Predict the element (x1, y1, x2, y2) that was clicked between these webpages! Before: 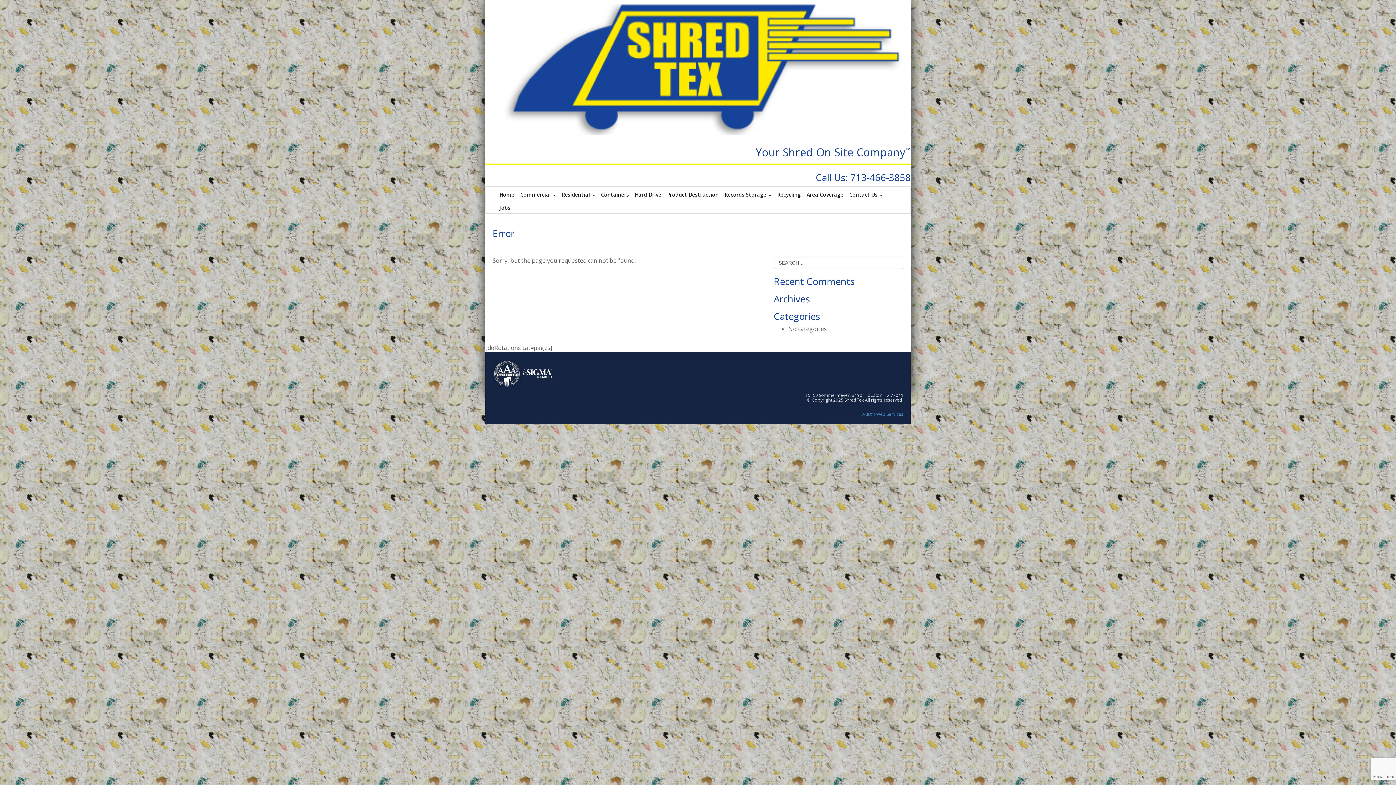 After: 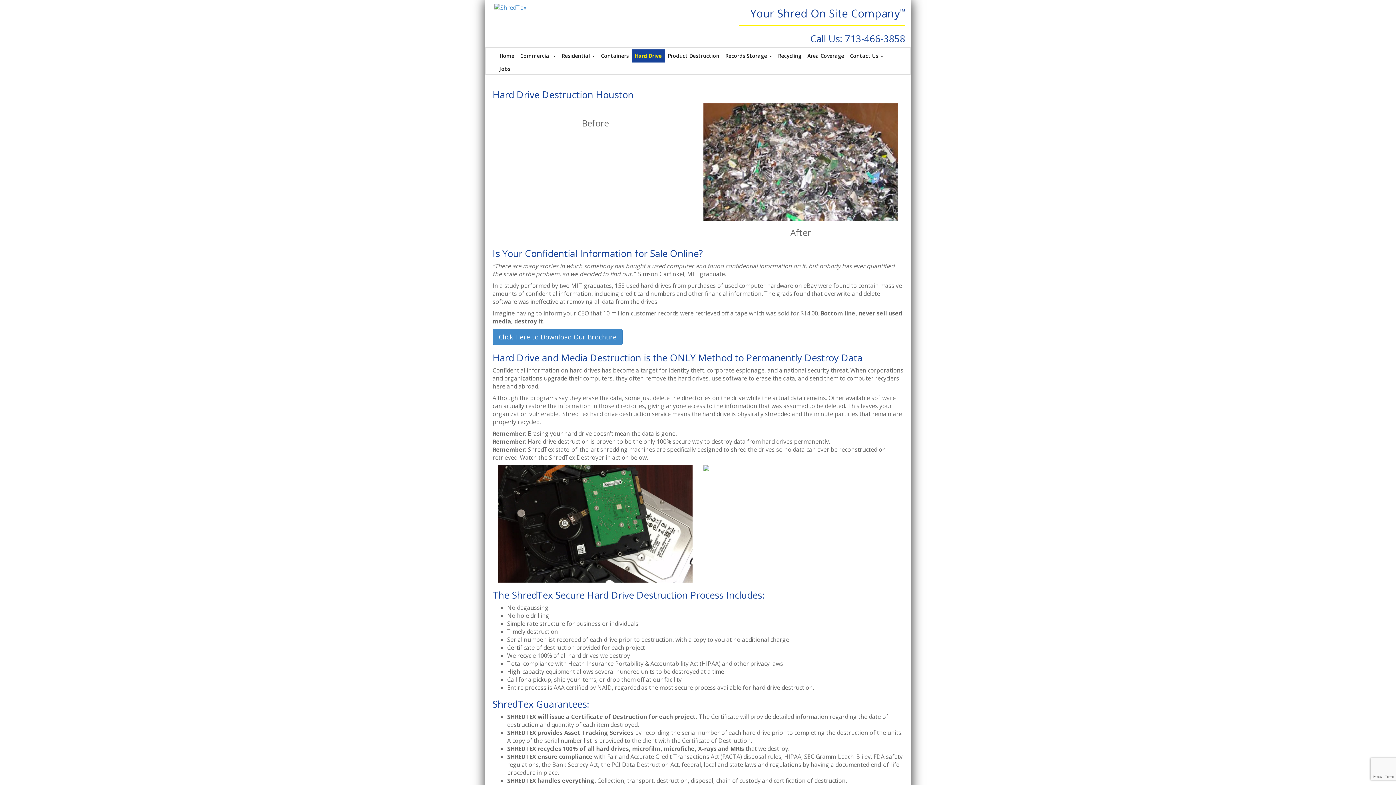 Action: bbox: (632, 188, 664, 201) label: Hard Drive